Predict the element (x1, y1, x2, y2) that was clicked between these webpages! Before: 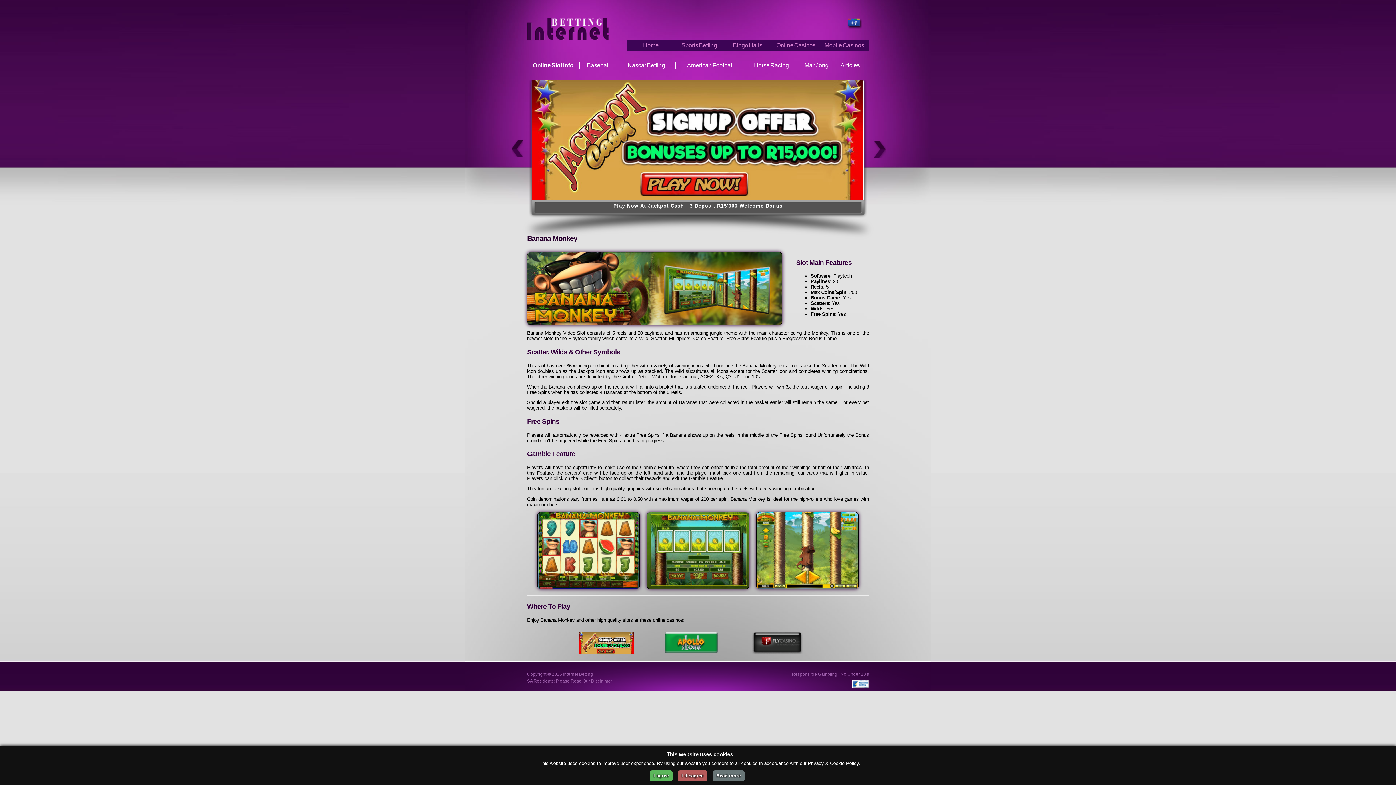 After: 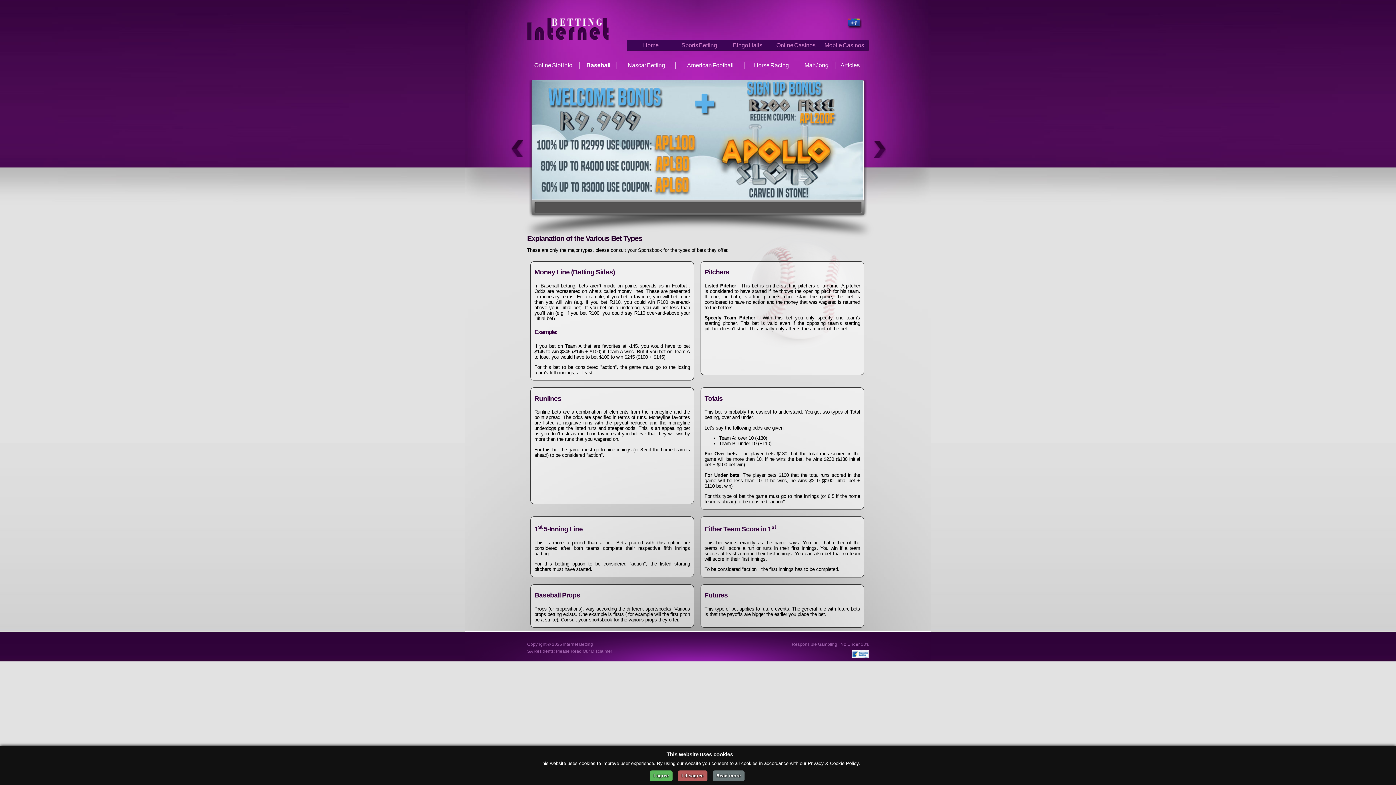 Action: label: Baseball bbox: (587, 62, 610, 68)